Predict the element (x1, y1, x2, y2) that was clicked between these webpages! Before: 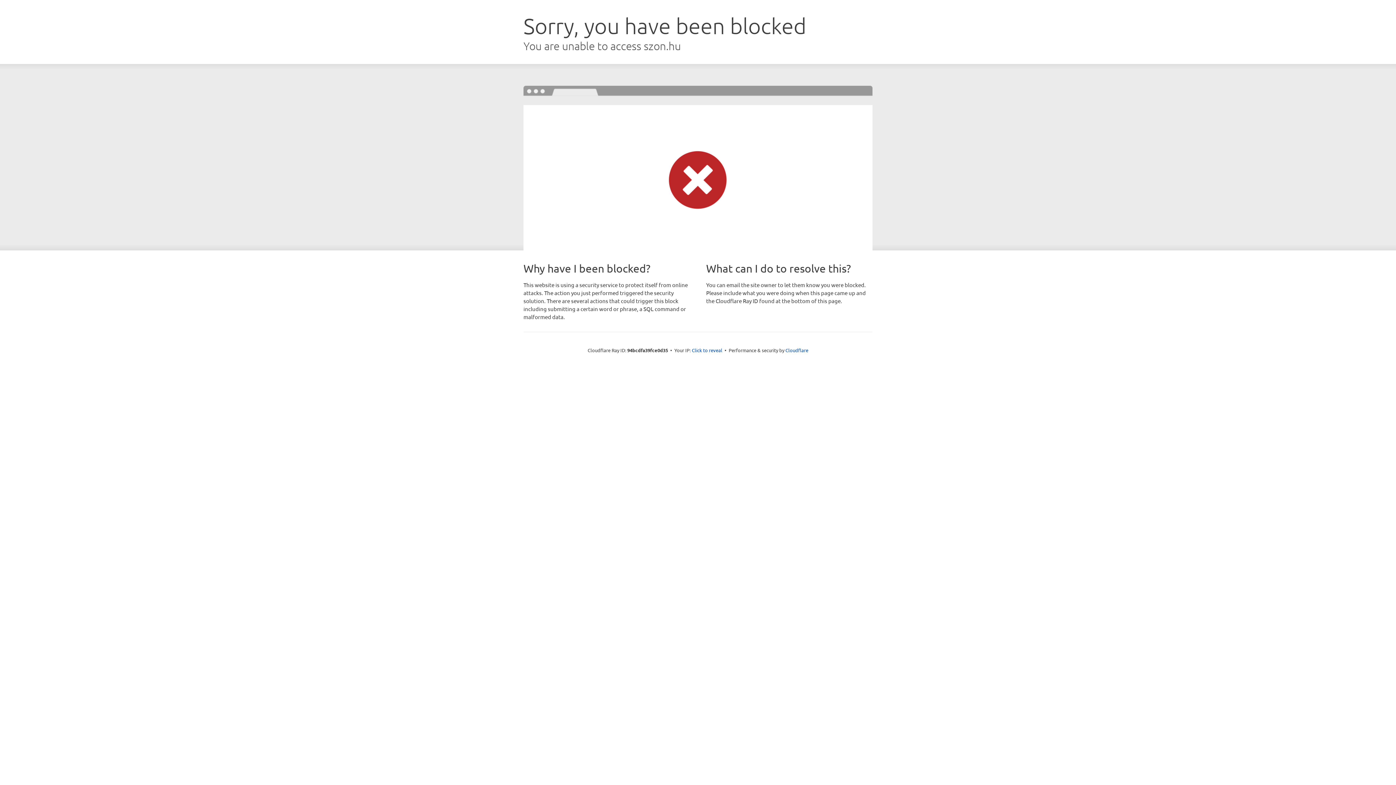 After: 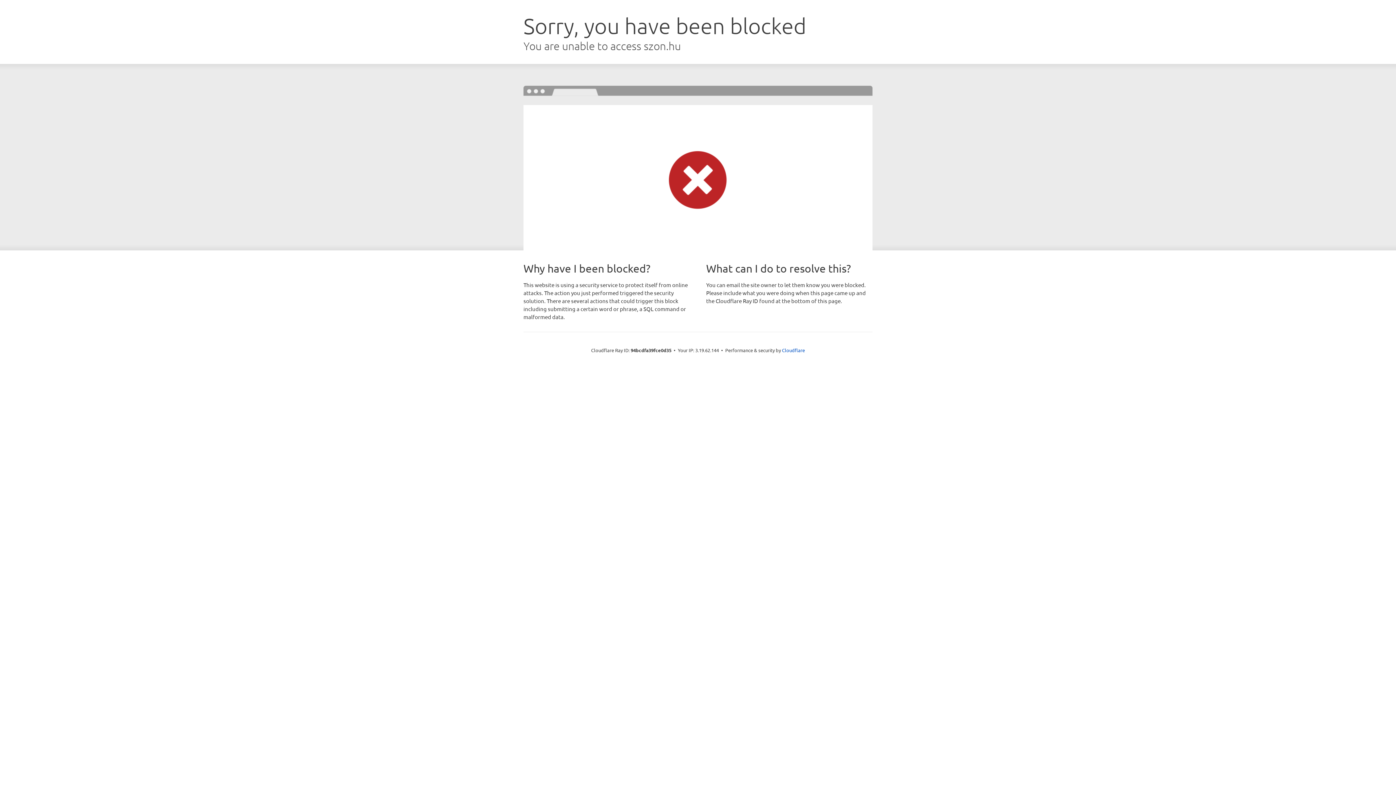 Action: label: Click to reveal bbox: (692, 346, 722, 353)